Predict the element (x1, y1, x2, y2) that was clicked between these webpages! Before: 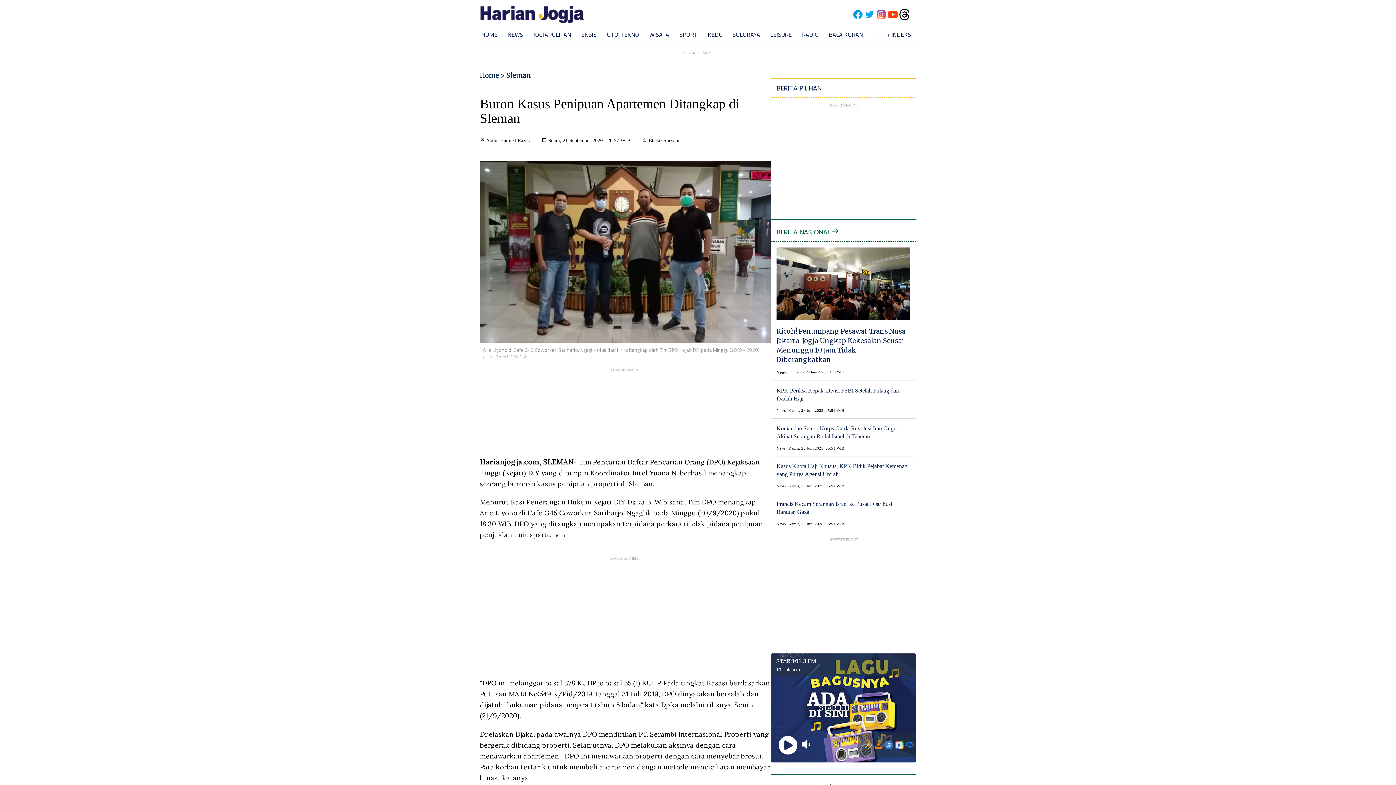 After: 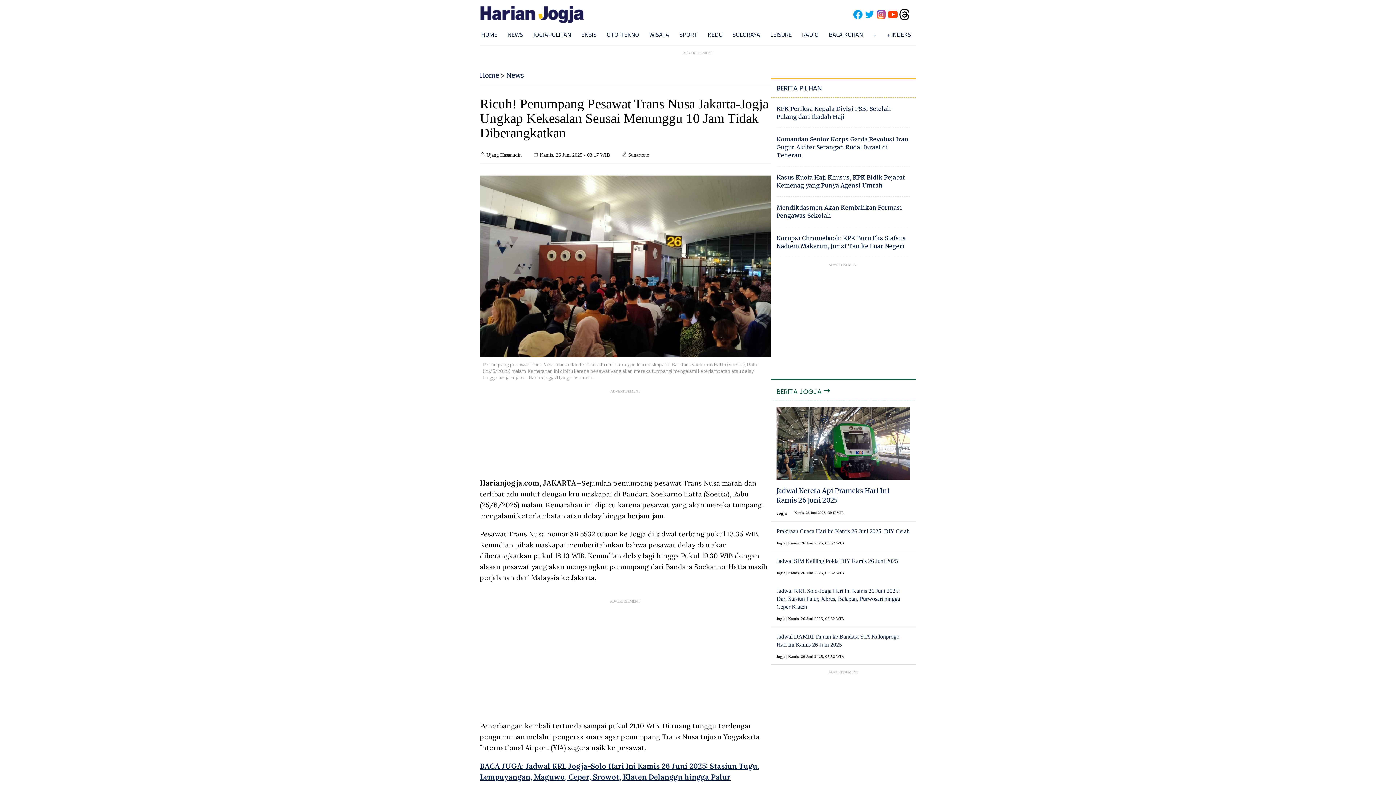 Action: label: Ricuh! Penumpang Pesawat Trans Nusa Jakarta-Jogja Ungkap Kekesalan Seusai Menunggu 10 Jam Tidak Diberangkatkan bbox: (770, 321, 916, 364)